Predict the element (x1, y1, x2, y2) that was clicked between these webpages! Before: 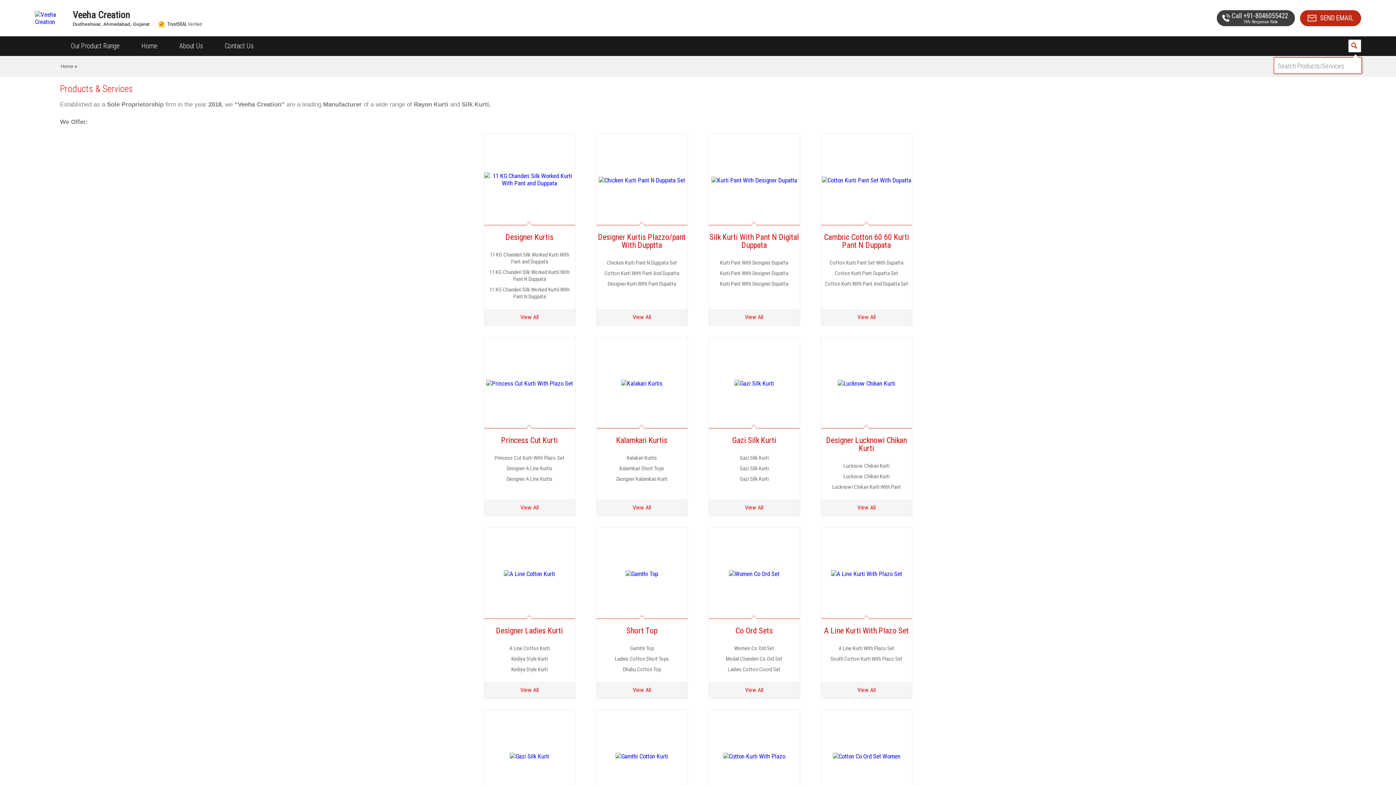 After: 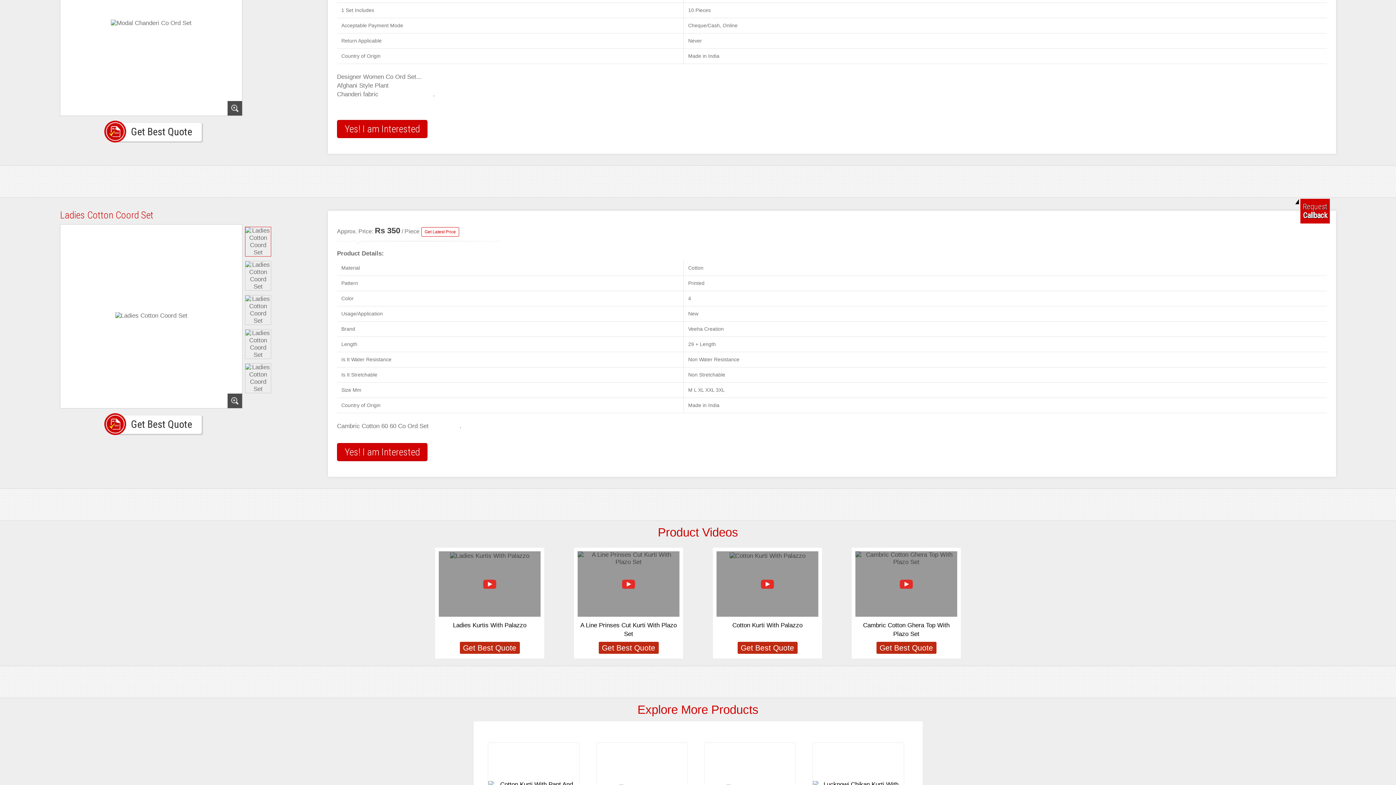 Action: bbox: (728, 666, 780, 673) label: Ladies Cotton Coord Set